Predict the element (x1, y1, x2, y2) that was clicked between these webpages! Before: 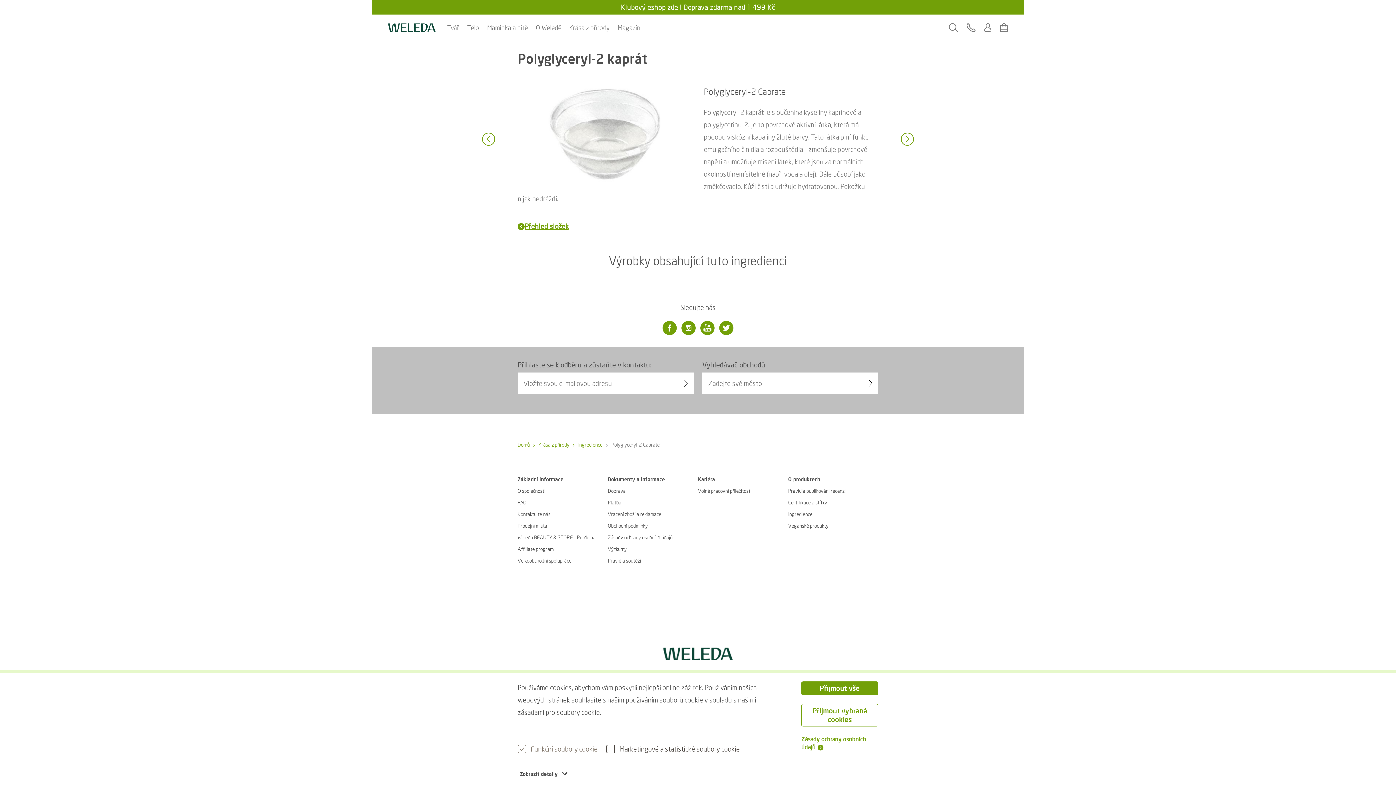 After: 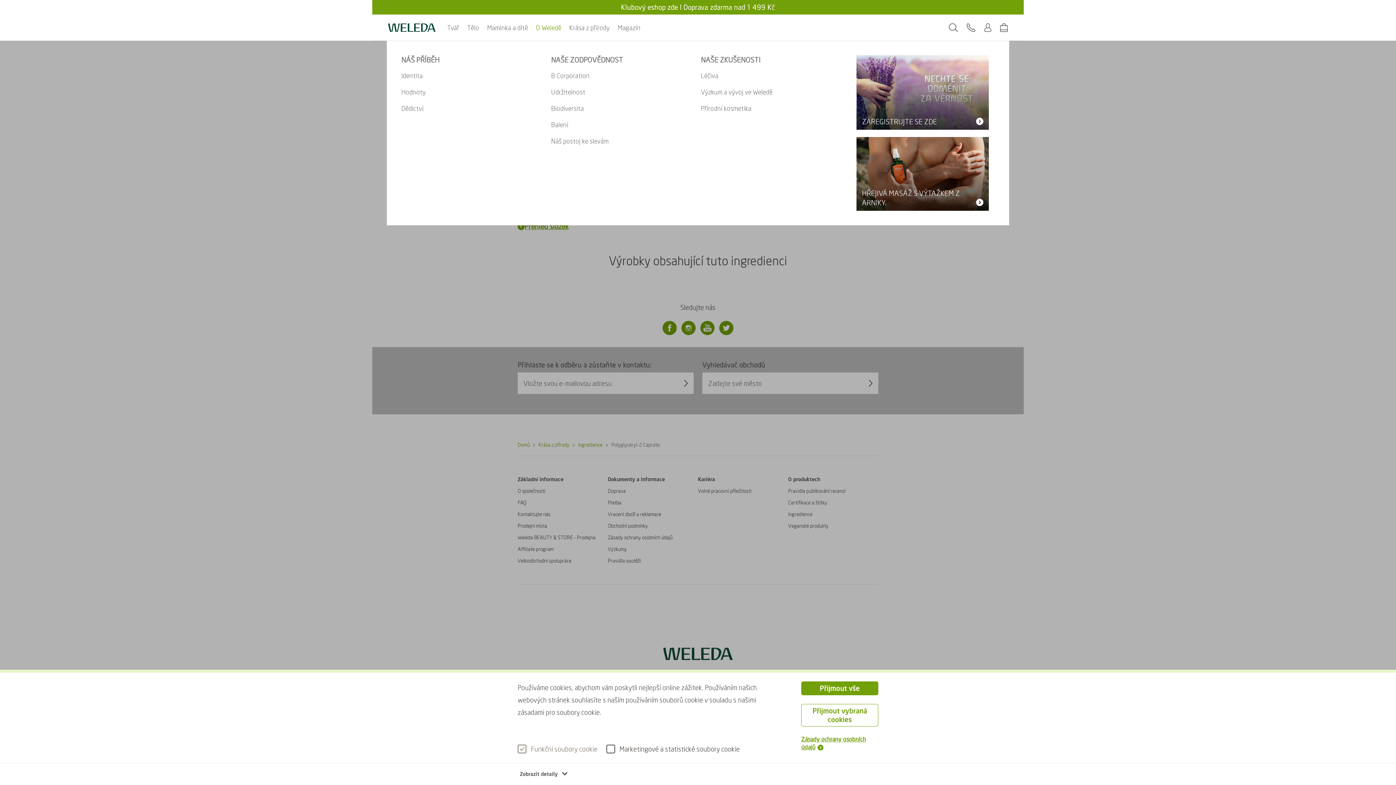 Action: label: O Weledě bbox: (536, 21, 561, 34)